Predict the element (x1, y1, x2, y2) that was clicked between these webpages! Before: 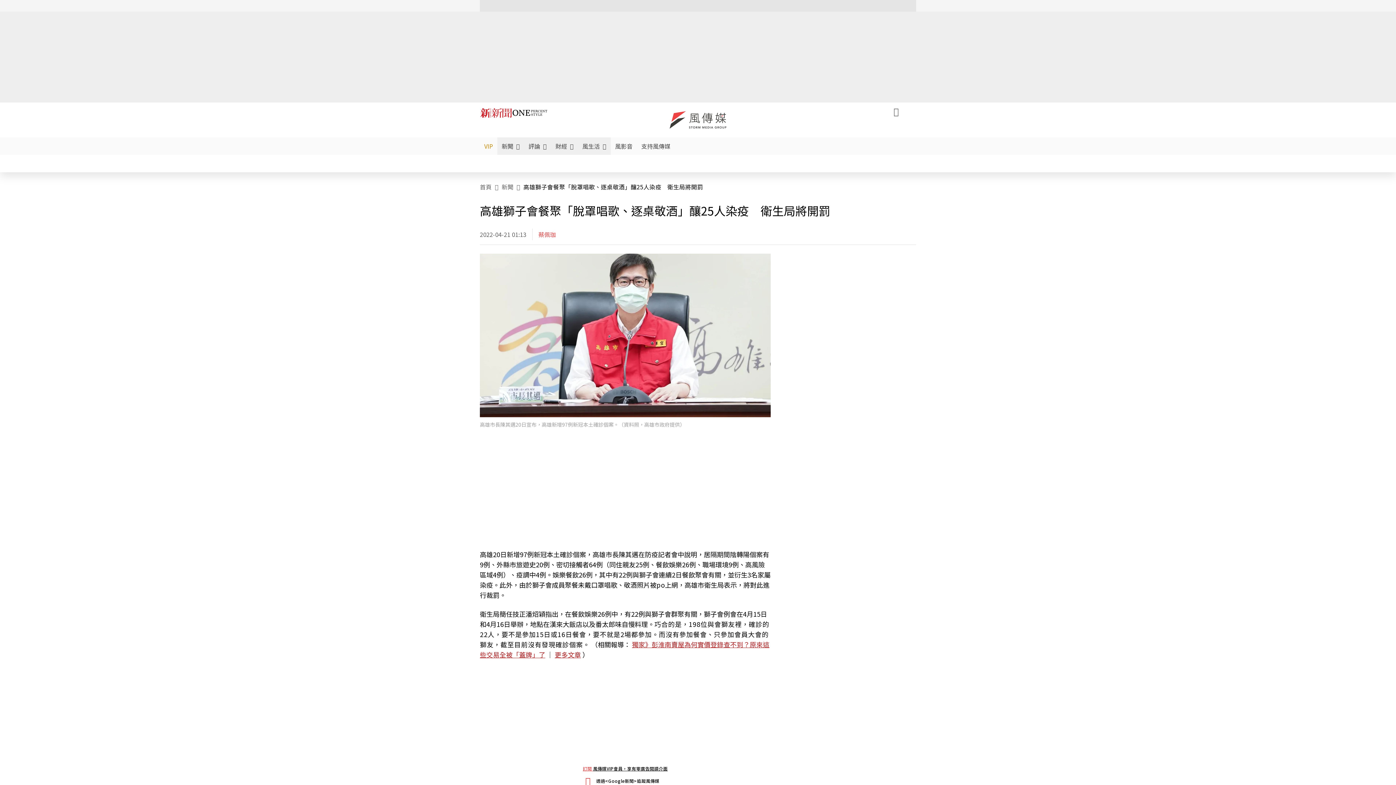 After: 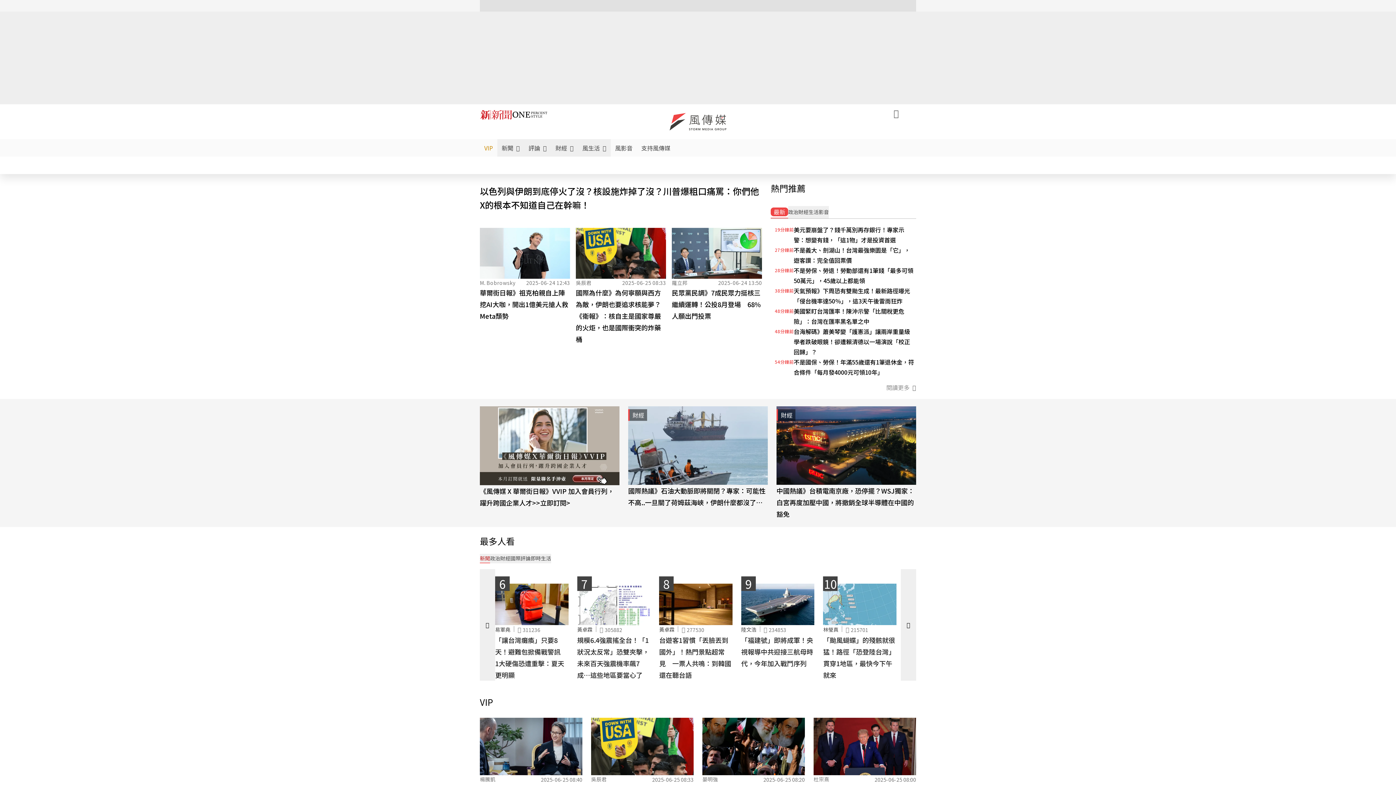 Action: label: 首頁 bbox: (480, 181, 491, 192)